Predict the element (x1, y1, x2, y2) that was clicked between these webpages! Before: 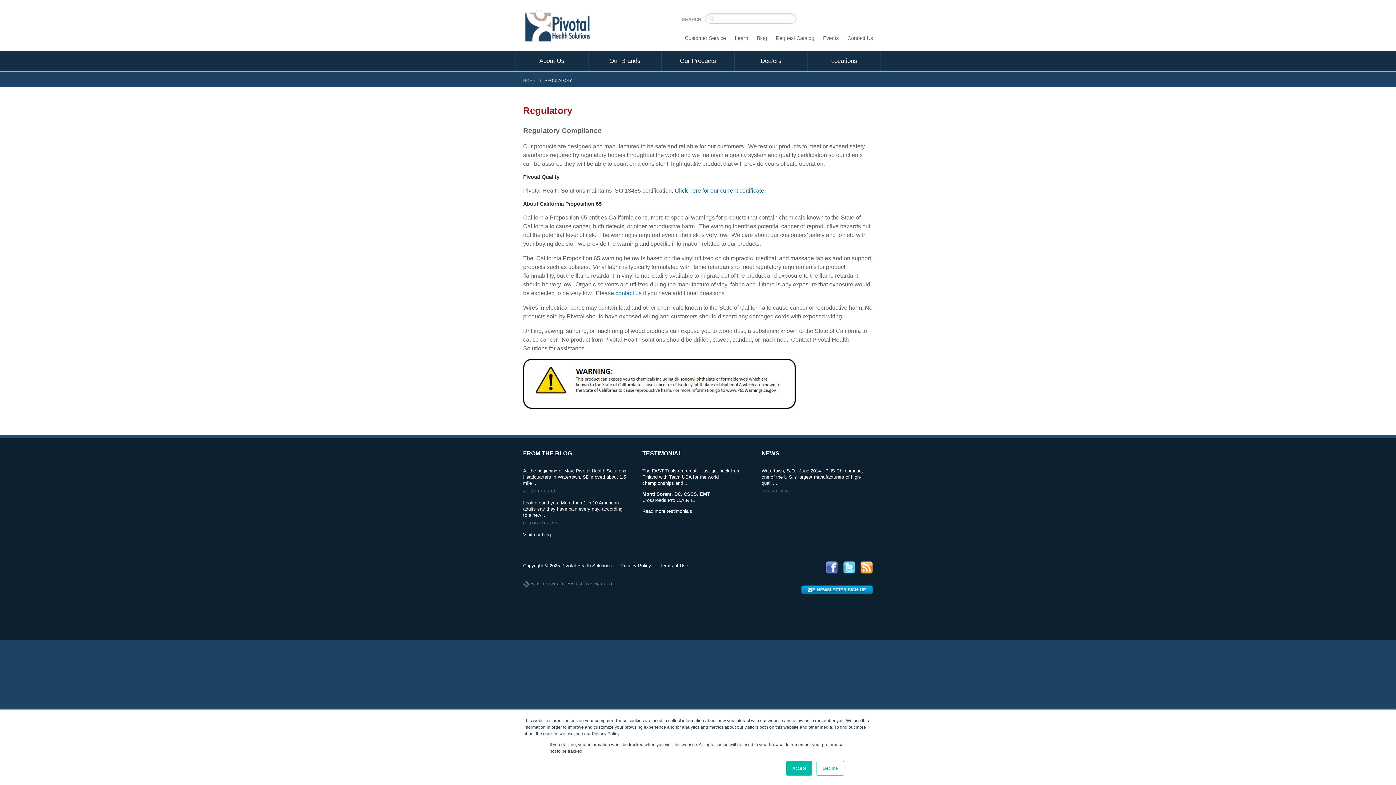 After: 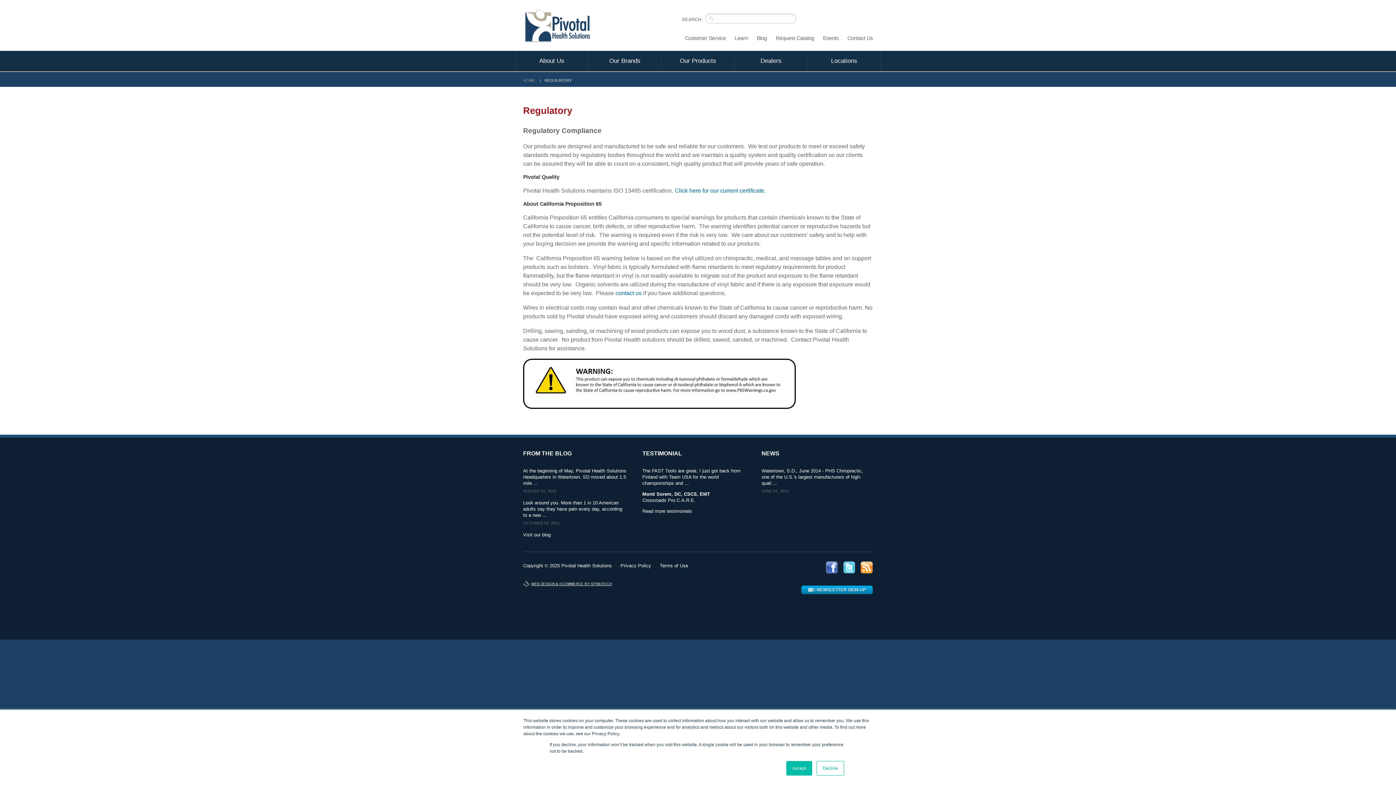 Action: bbox: (523, 581, 612, 587) label: WEB DESIGN & ECOMMERCE BY SPINUTECH